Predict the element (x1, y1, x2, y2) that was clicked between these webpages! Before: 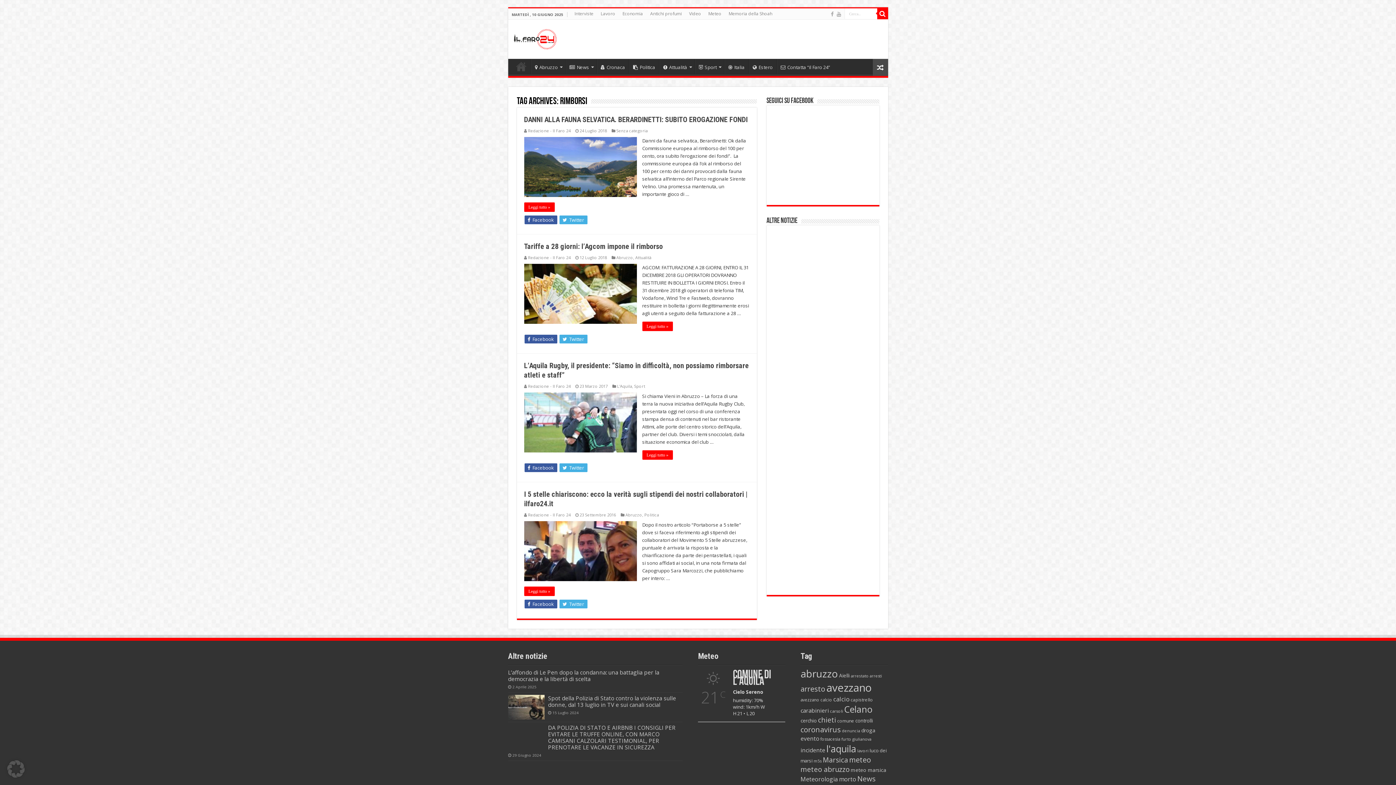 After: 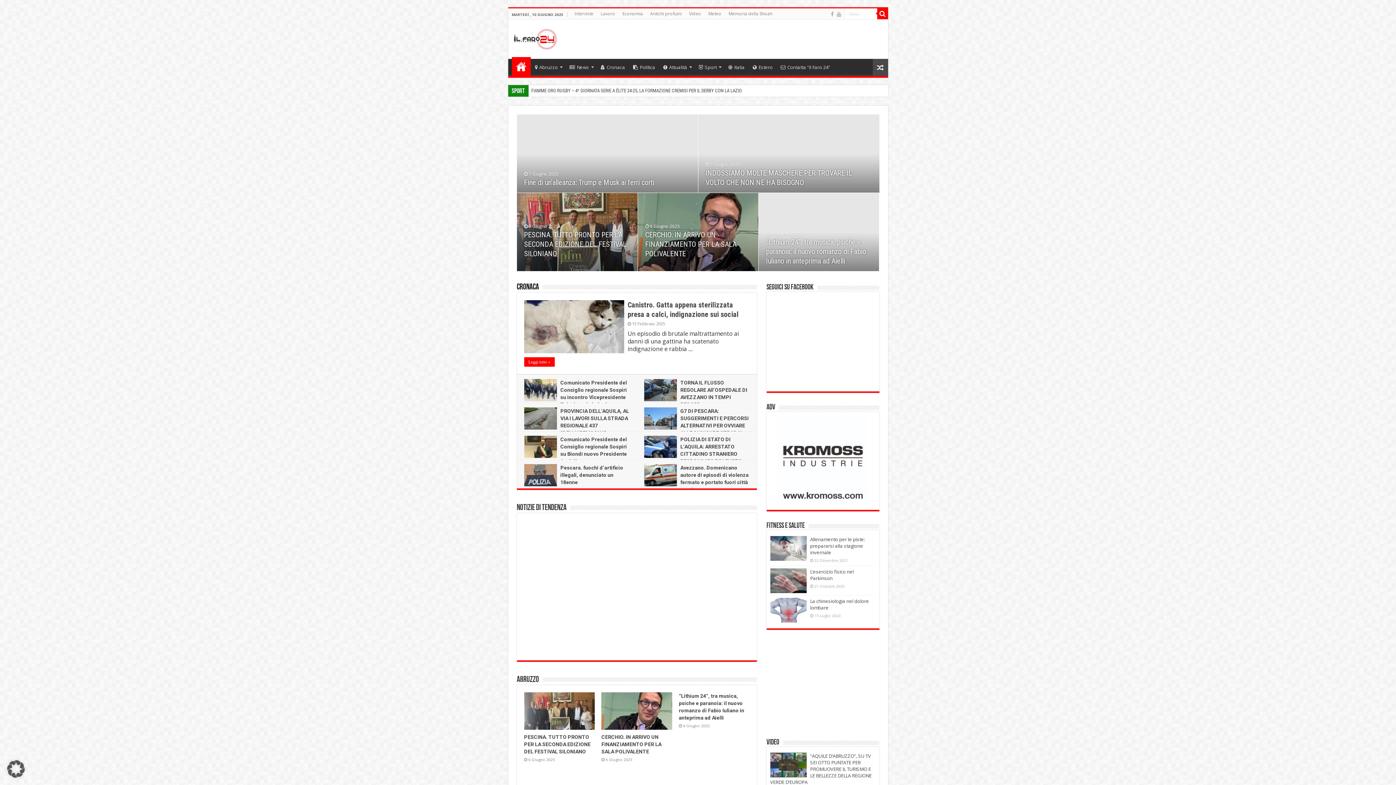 Action: bbox: (513, 29, 557, 46)